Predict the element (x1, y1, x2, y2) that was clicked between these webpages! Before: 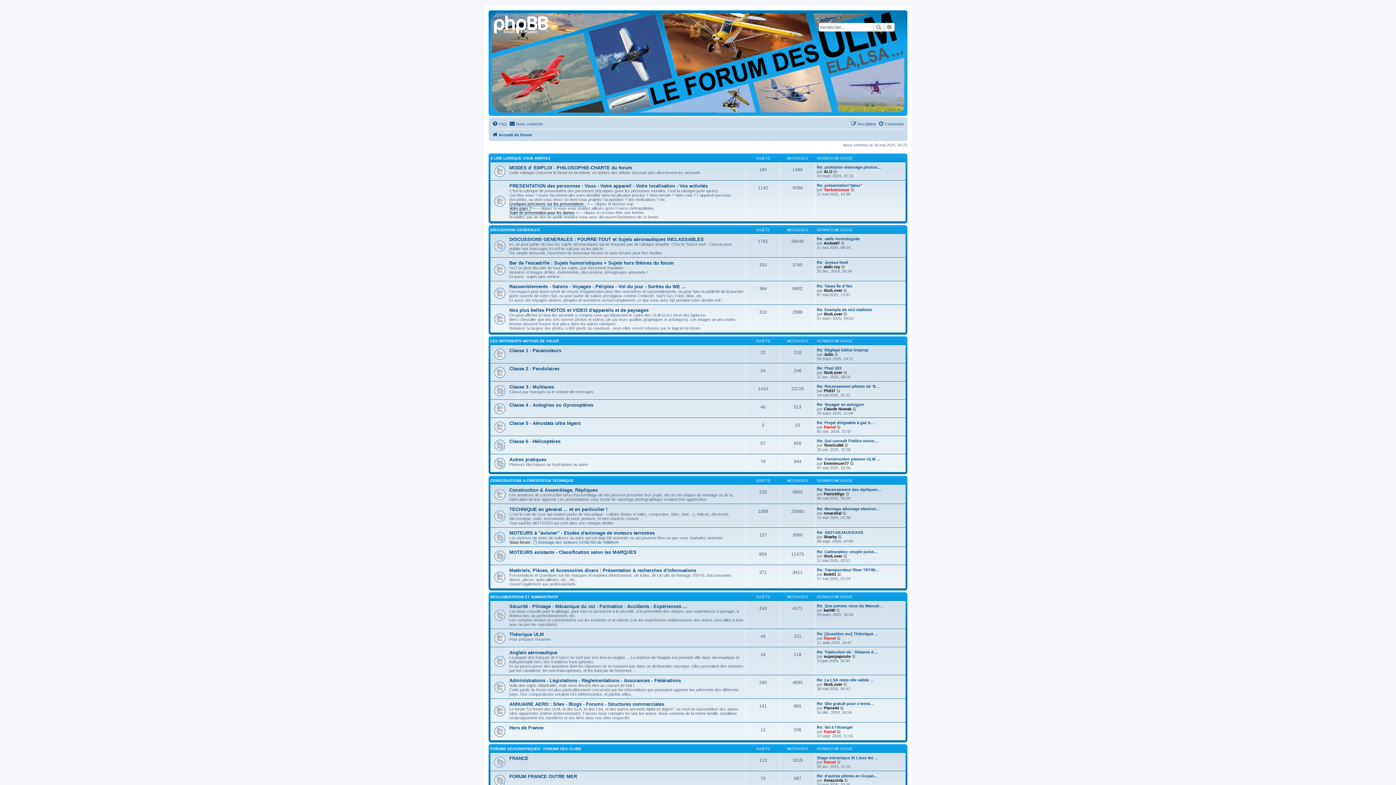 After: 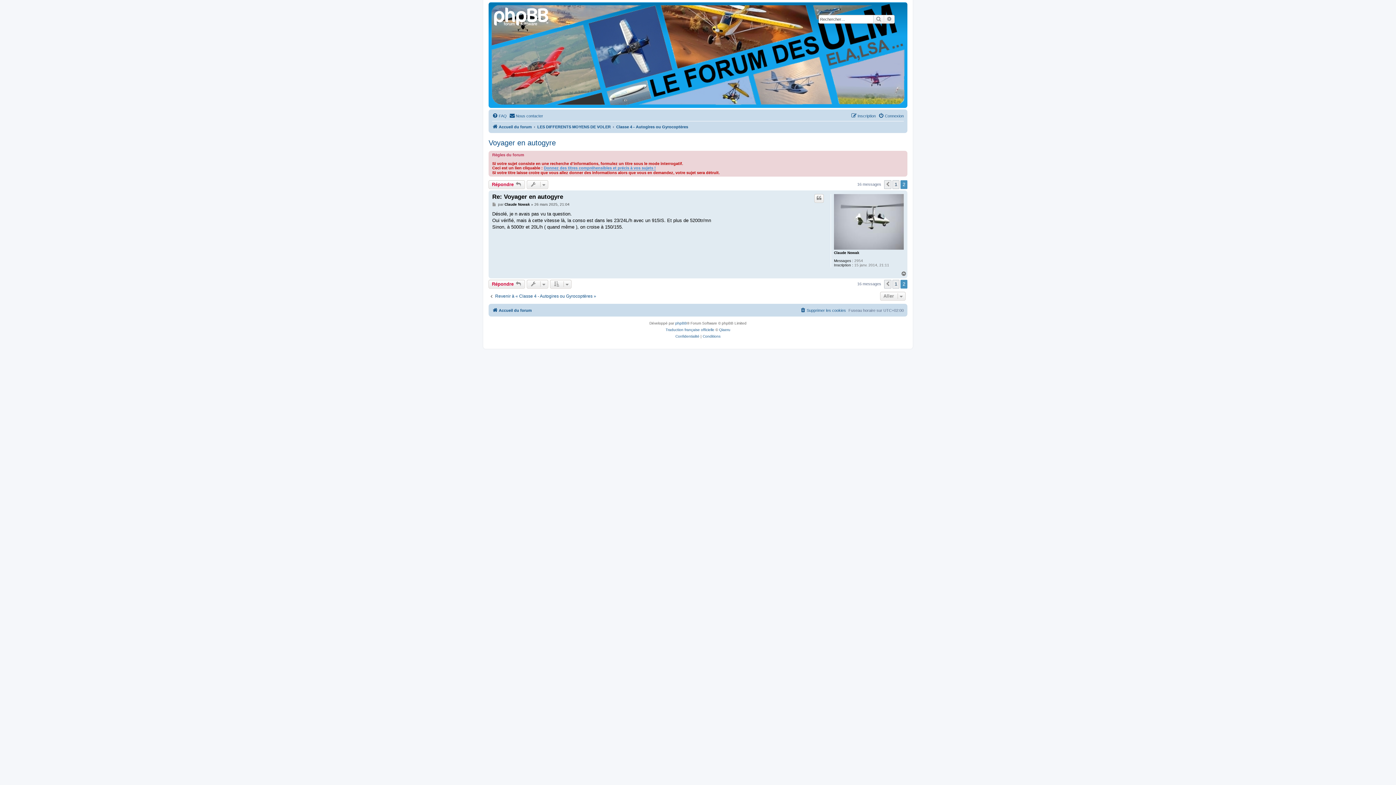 Action: bbox: (817, 402, 864, 407) label: Re: Voyager en autogyre